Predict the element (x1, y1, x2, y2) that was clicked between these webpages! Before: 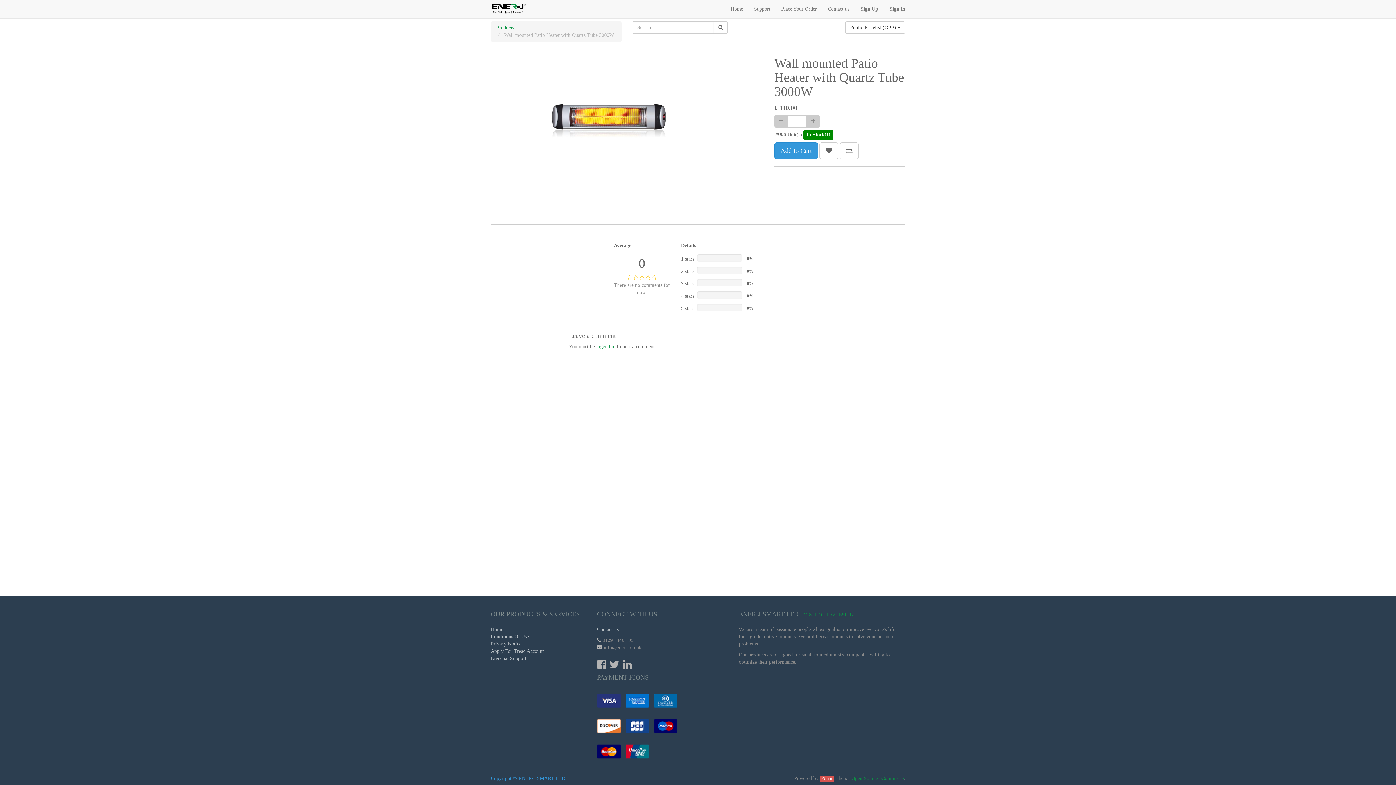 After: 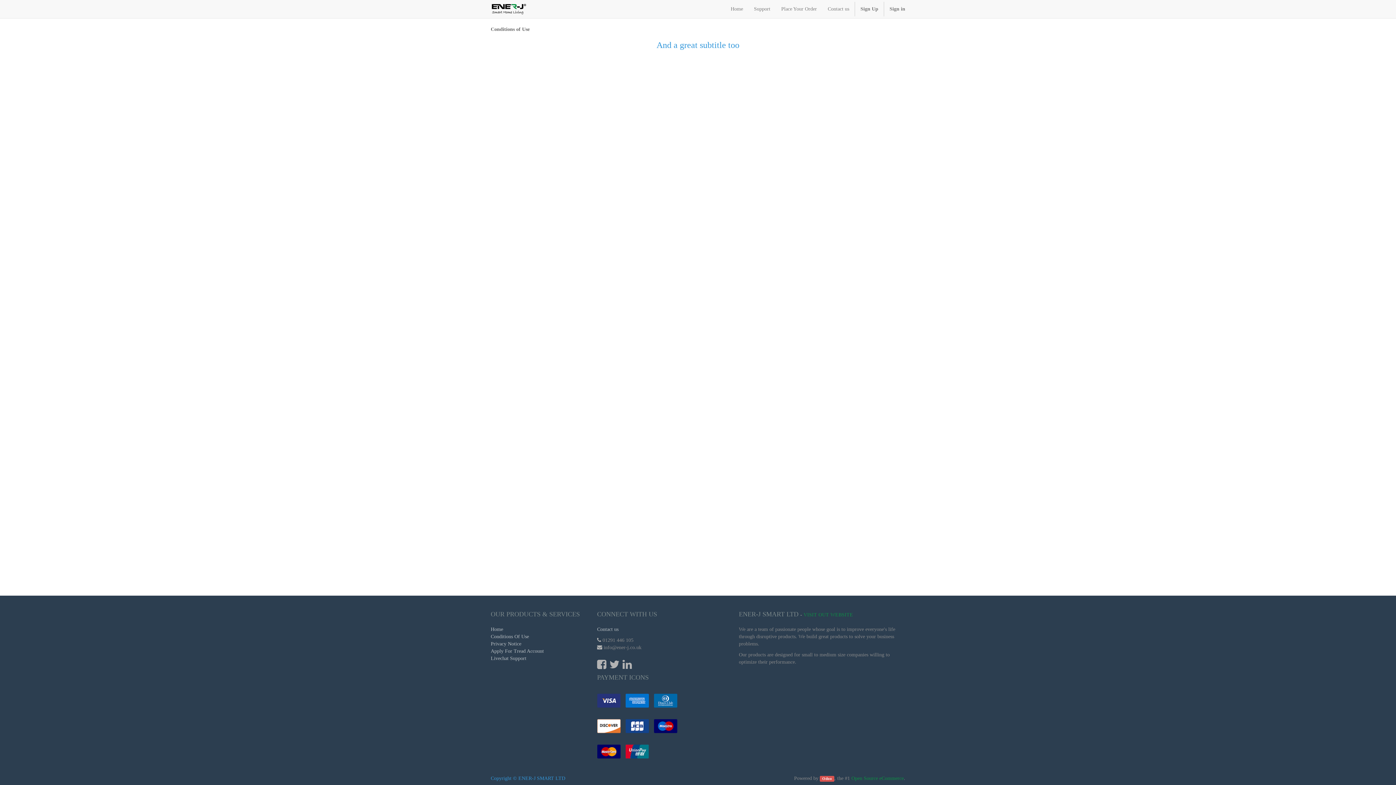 Action: bbox: (490, 633, 586, 640) label: Conditions Of Use